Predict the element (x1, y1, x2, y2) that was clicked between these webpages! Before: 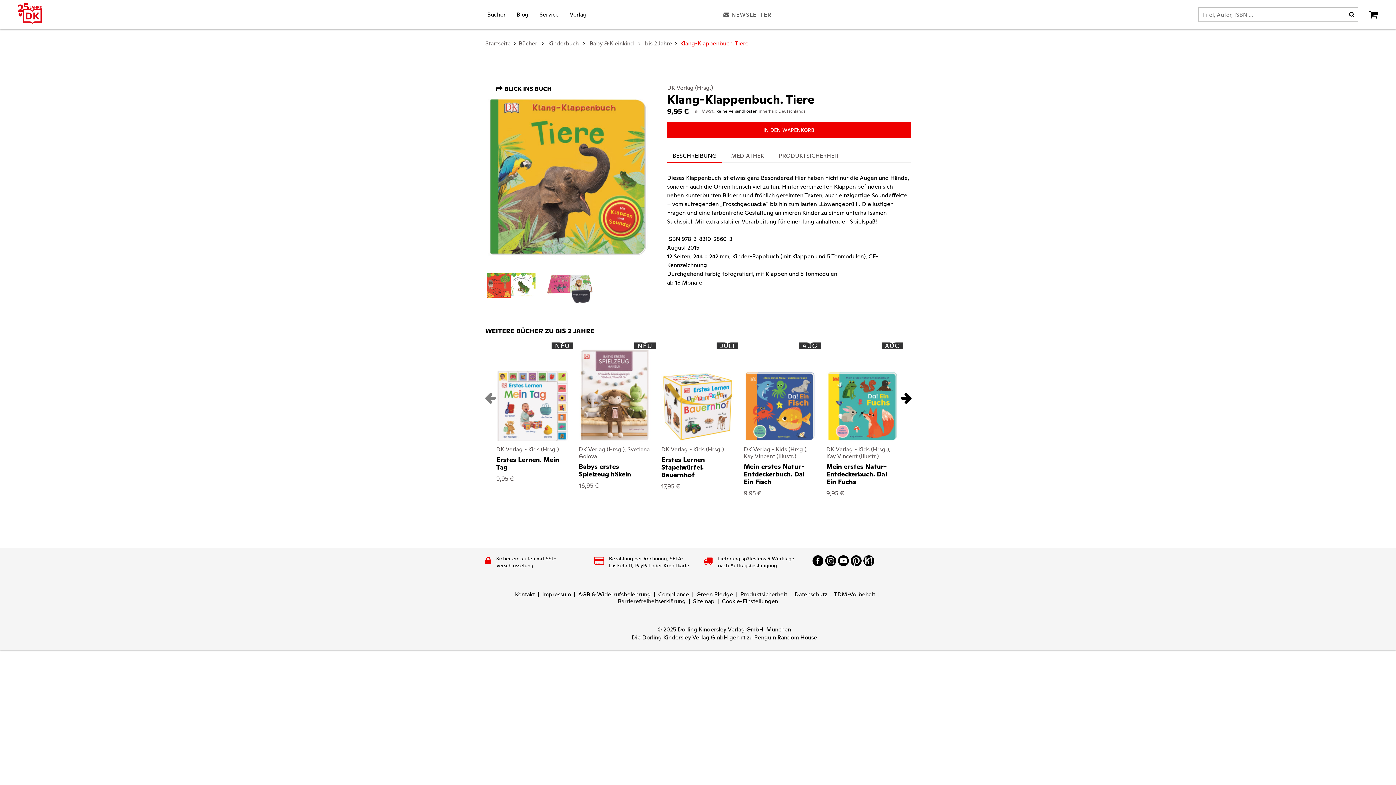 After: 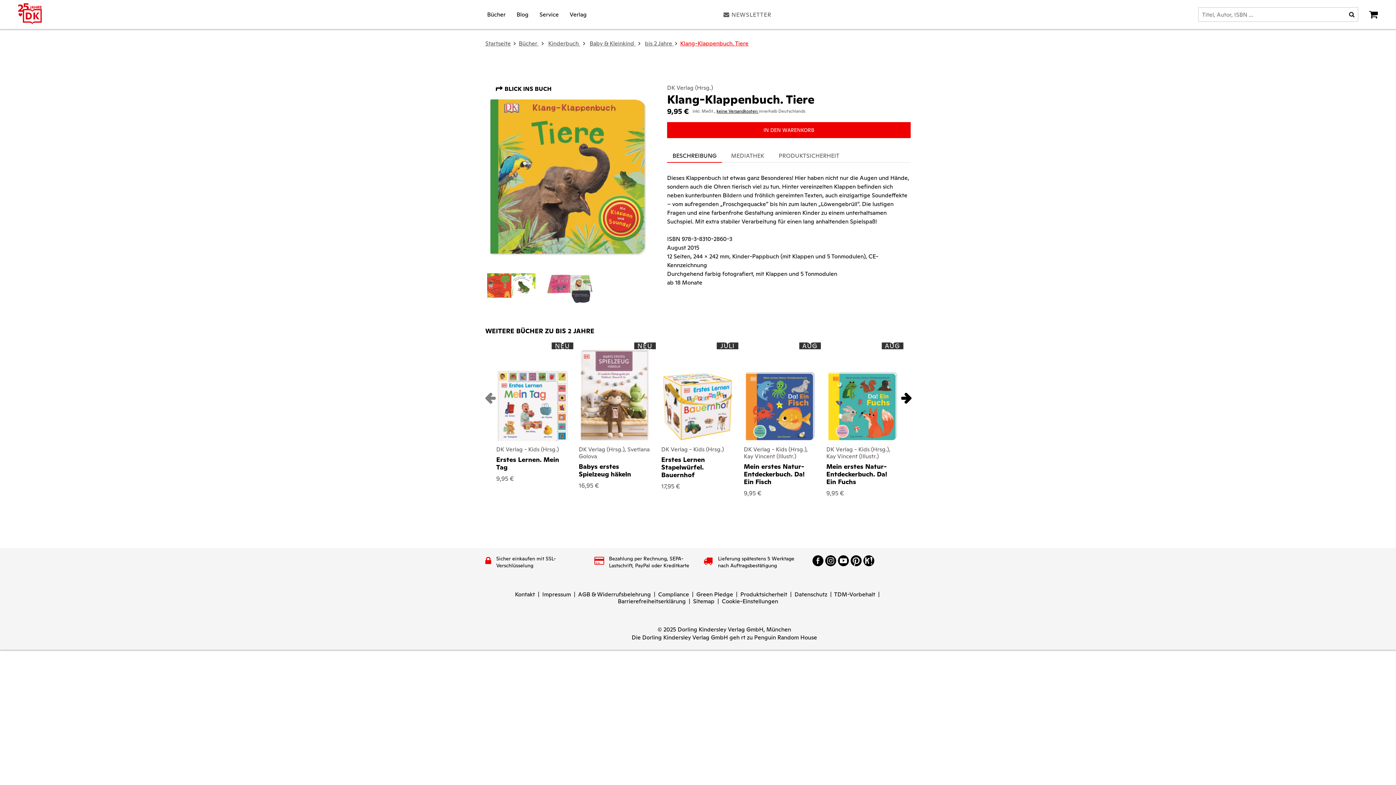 Action: bbox: (825, 555, 836, 566)